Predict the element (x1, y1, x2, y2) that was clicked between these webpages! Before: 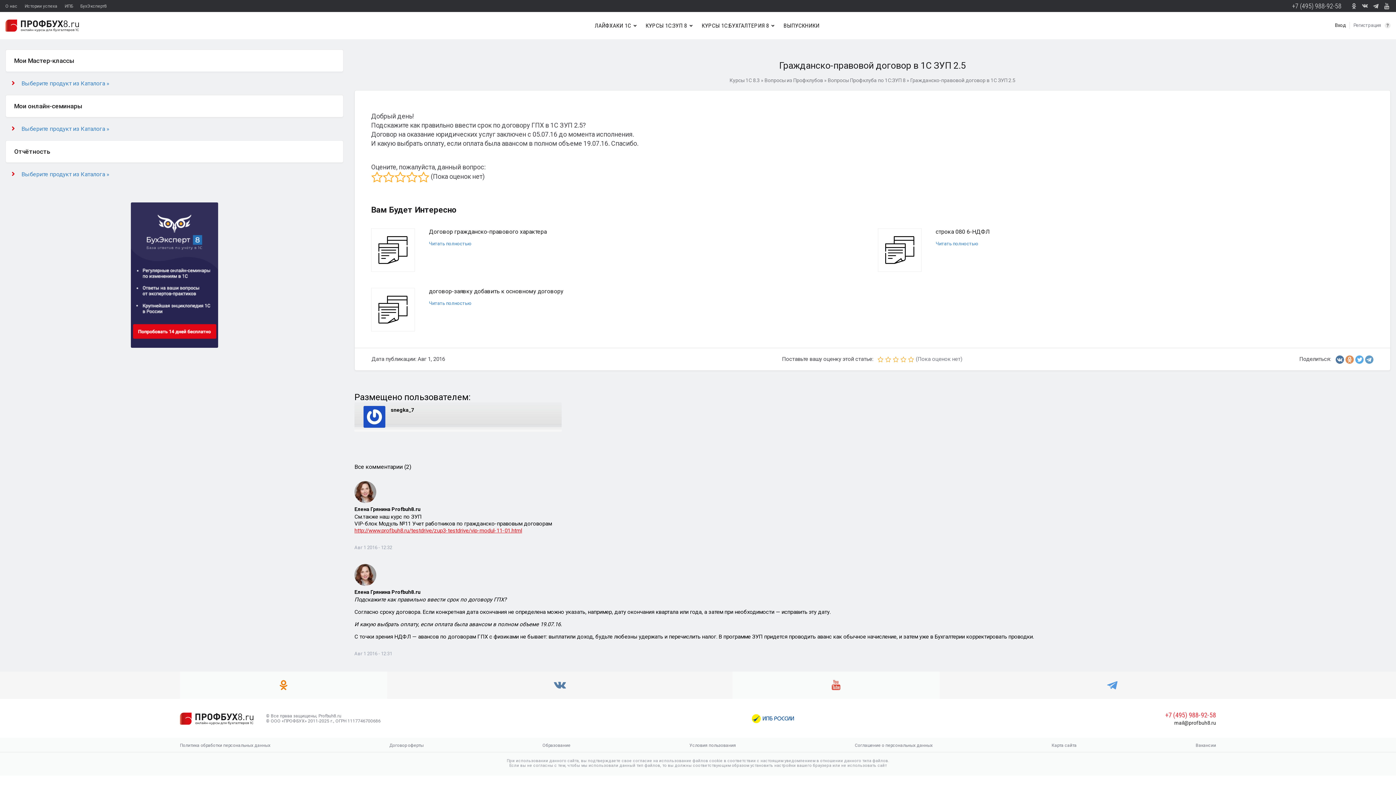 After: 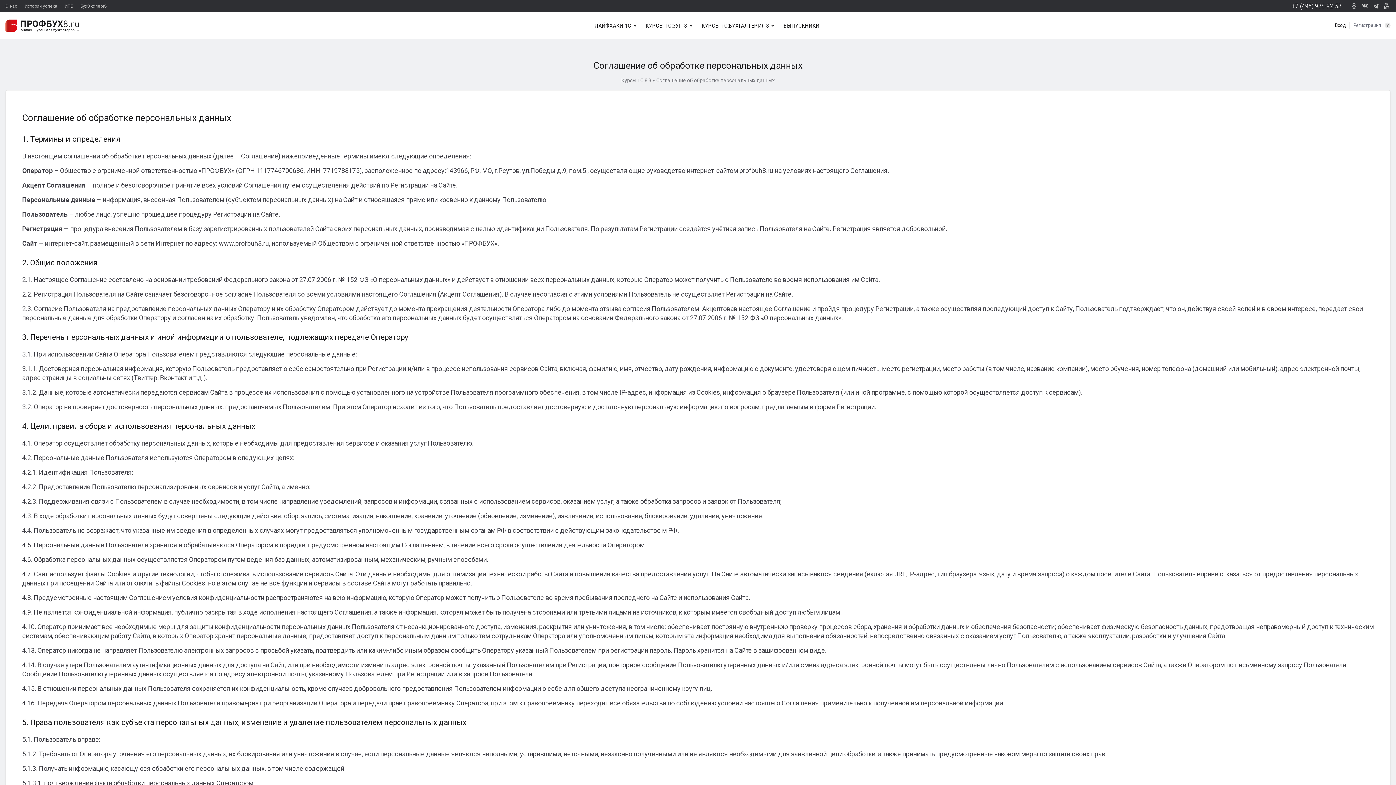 Action: bbox: (855, 743, 932, 748) label: Соглашение о персональных данных